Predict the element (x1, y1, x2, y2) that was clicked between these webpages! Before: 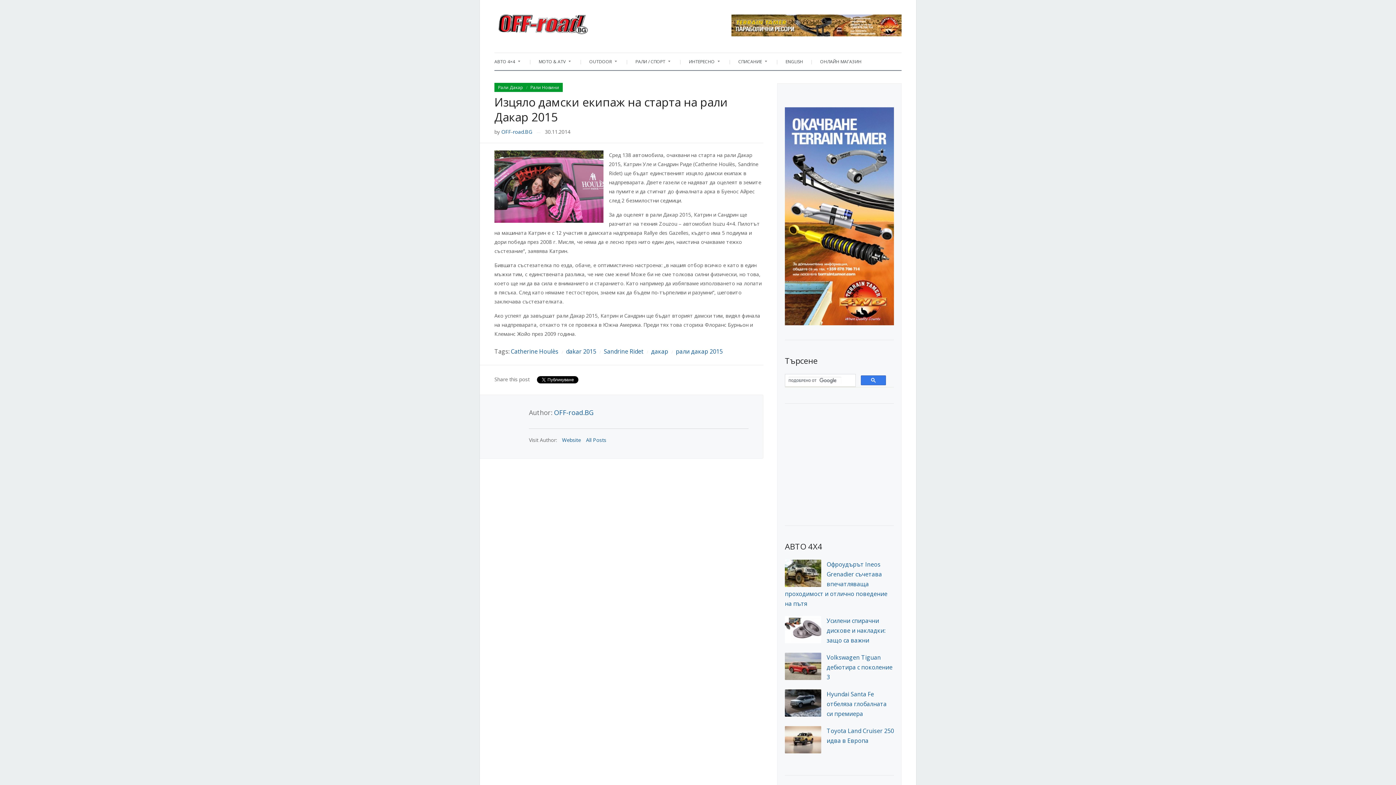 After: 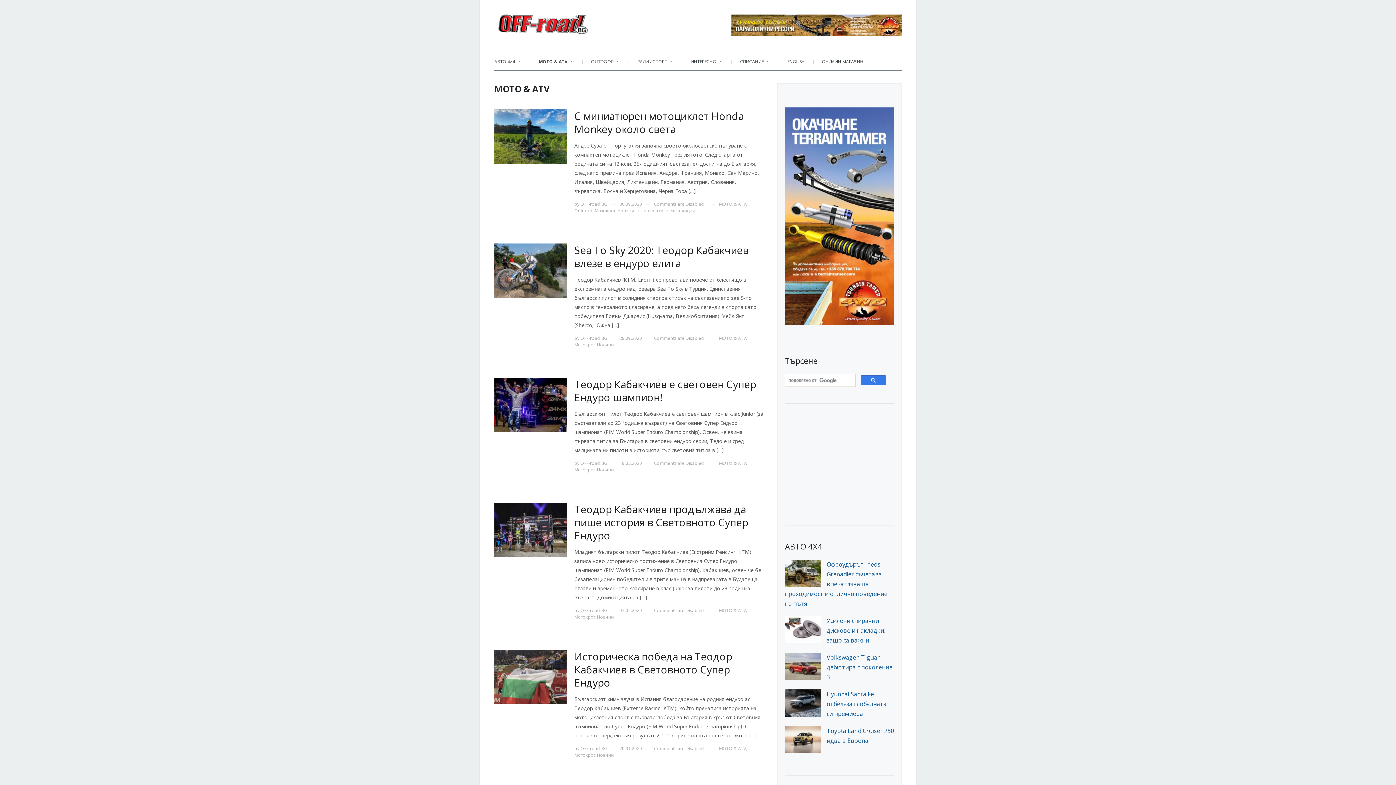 Action: label: MOTO & ATV» bbox: (531, 53, 578, 70)